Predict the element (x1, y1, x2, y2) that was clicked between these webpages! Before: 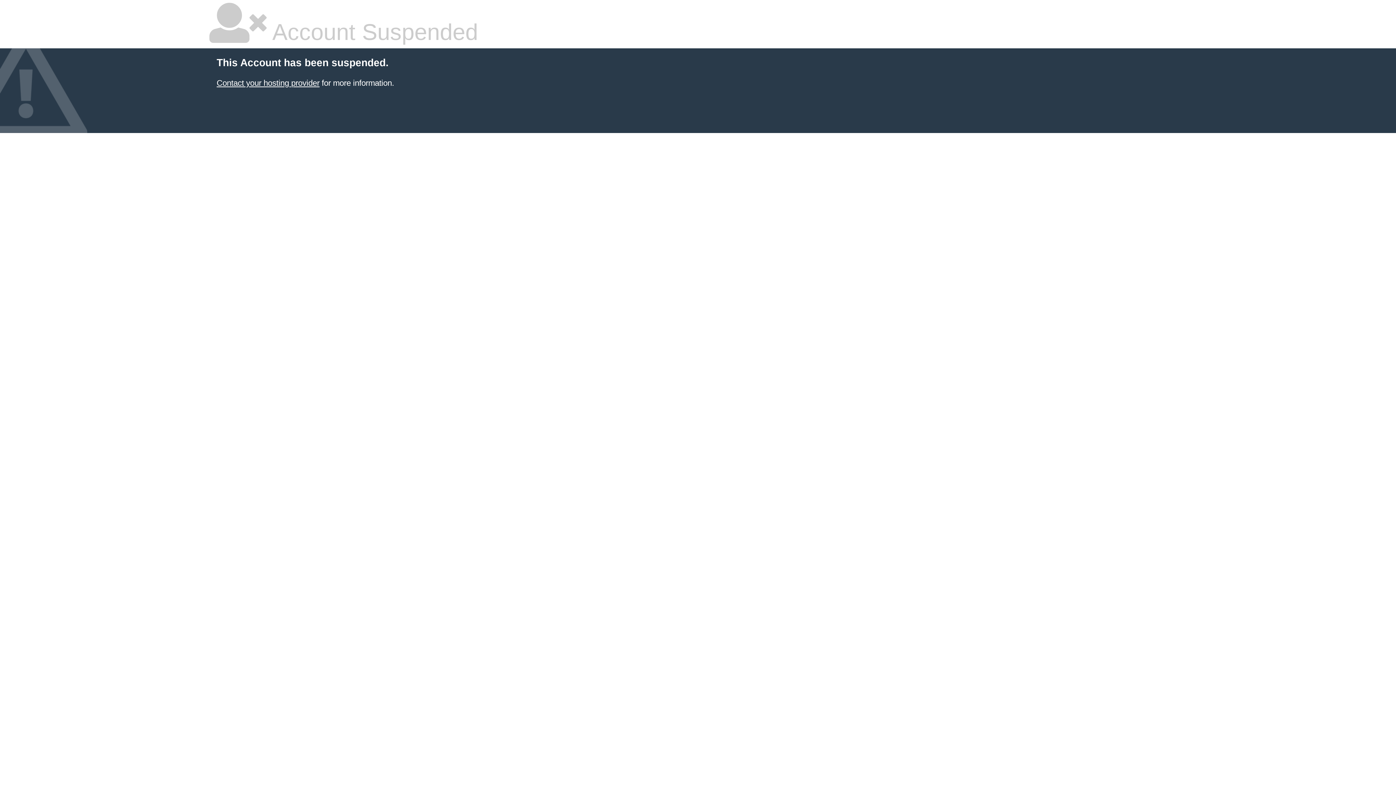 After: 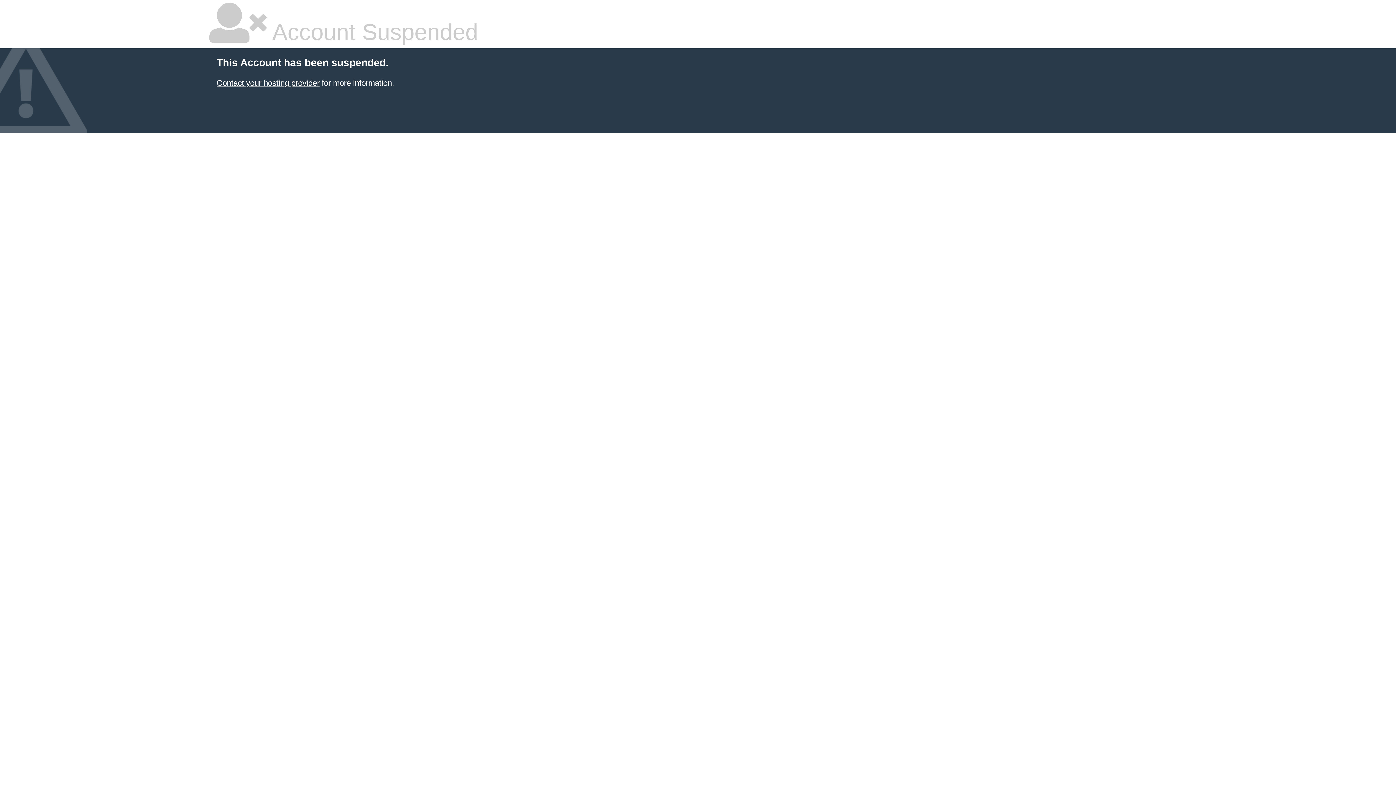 Action: label: Contact your hosting provider bbox: (216, 78, 319, 87)